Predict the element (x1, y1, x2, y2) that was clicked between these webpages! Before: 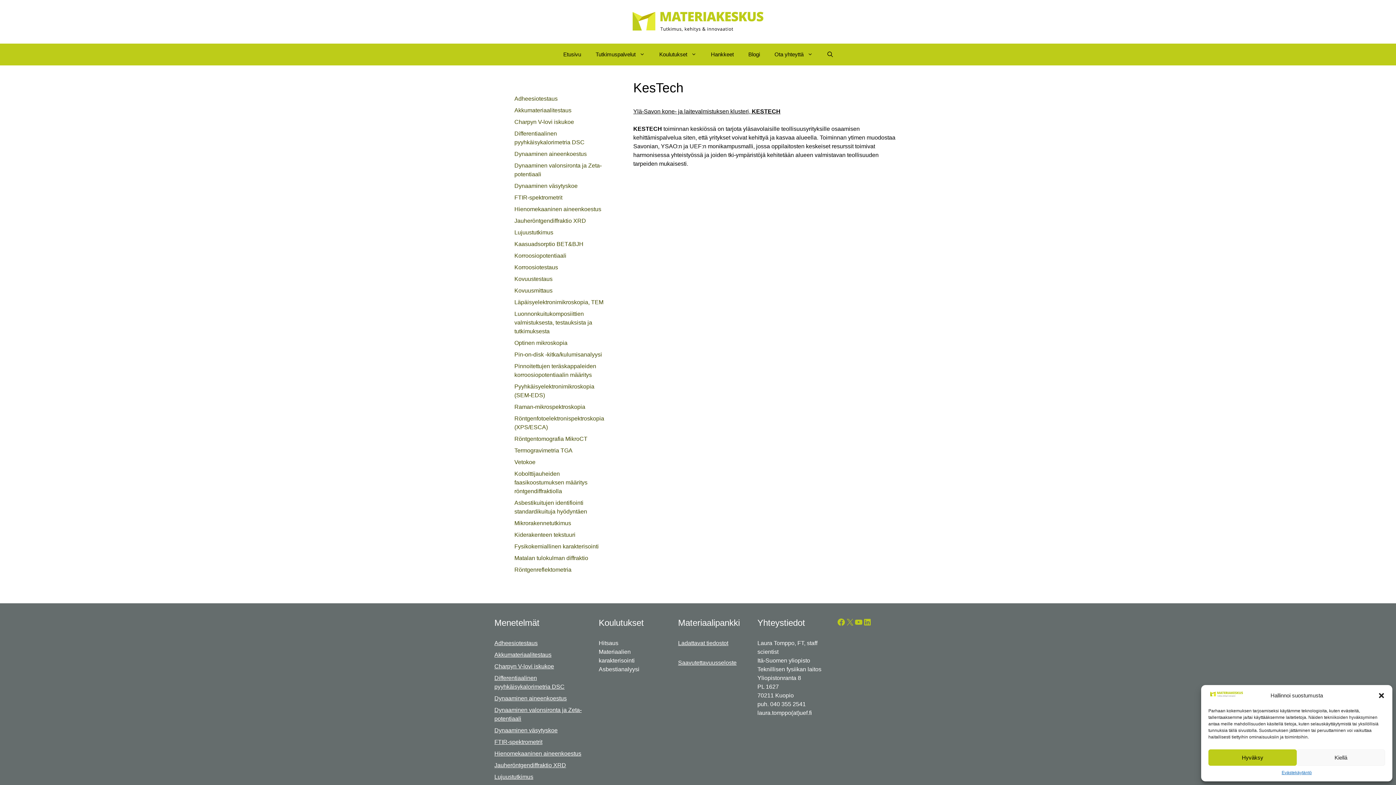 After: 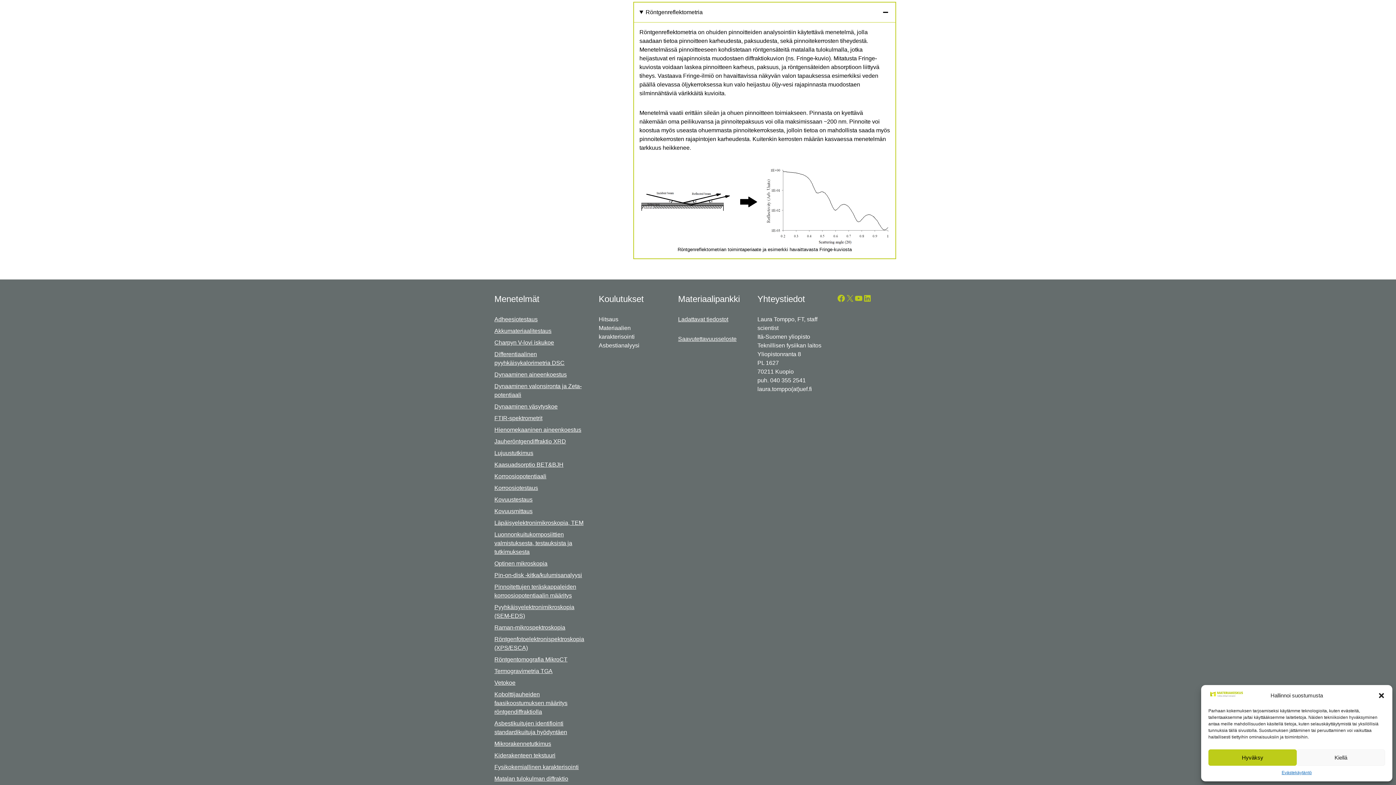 Action: label: Röntgenreflektometria bbox: (514, 566, 571, 573)